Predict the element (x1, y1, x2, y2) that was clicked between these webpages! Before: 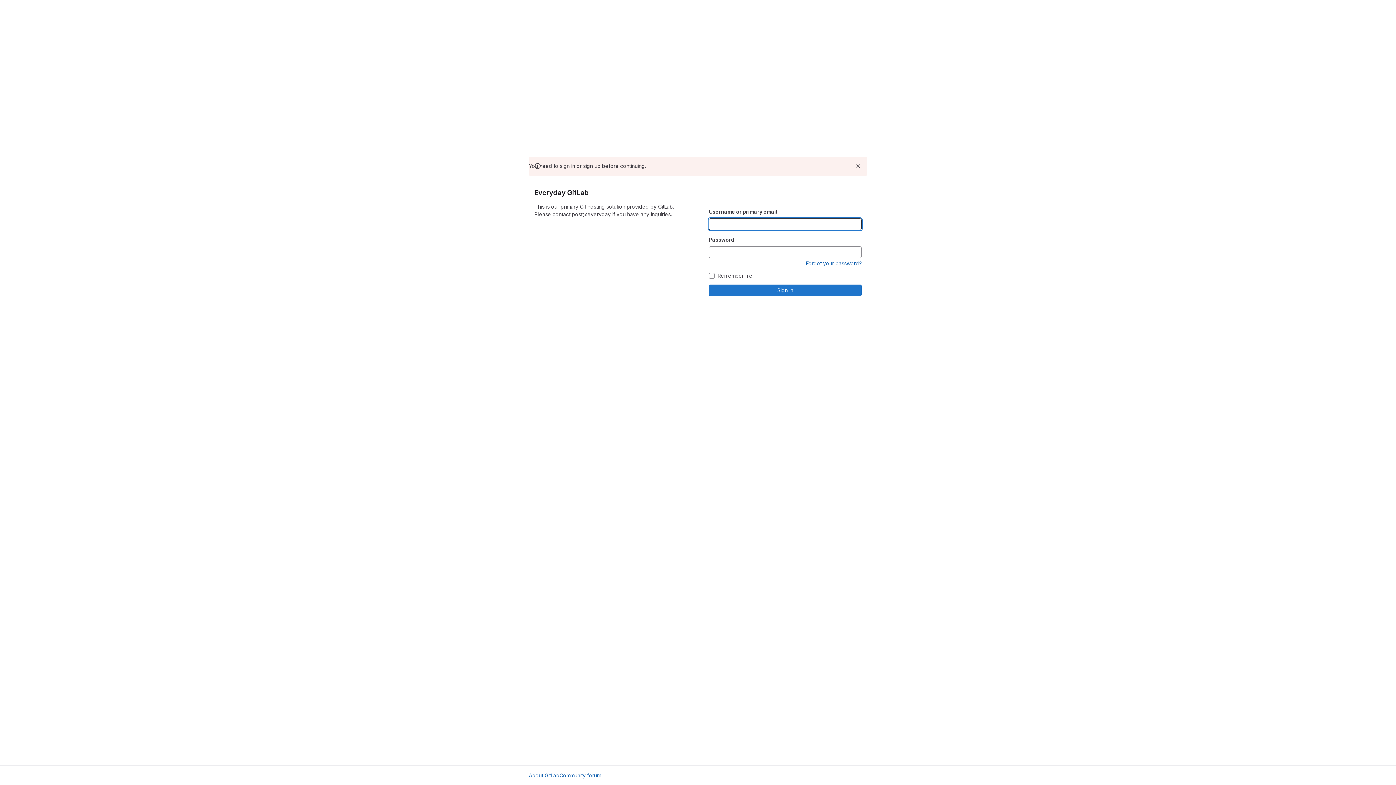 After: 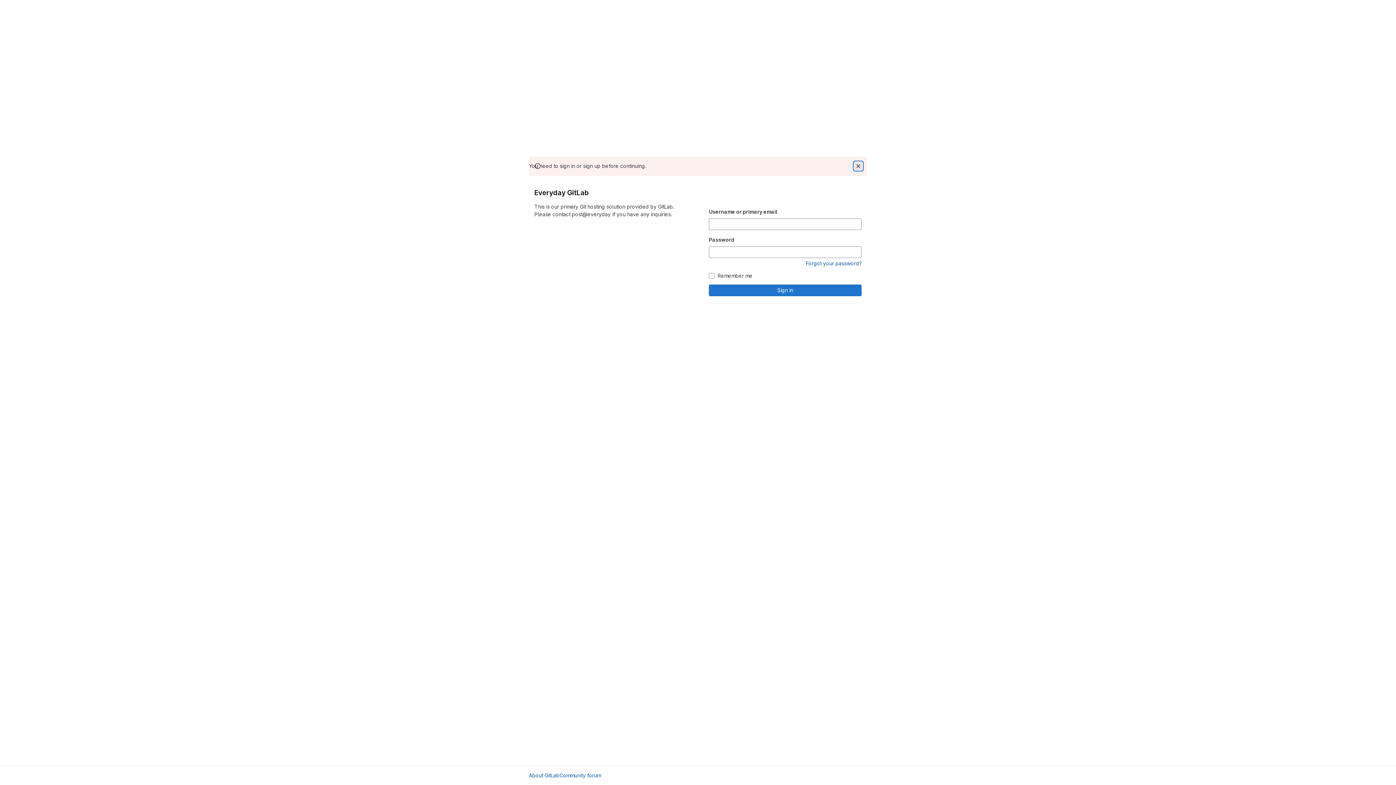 Action: bbox: (854, 161, 862, 170) label: Dismiss